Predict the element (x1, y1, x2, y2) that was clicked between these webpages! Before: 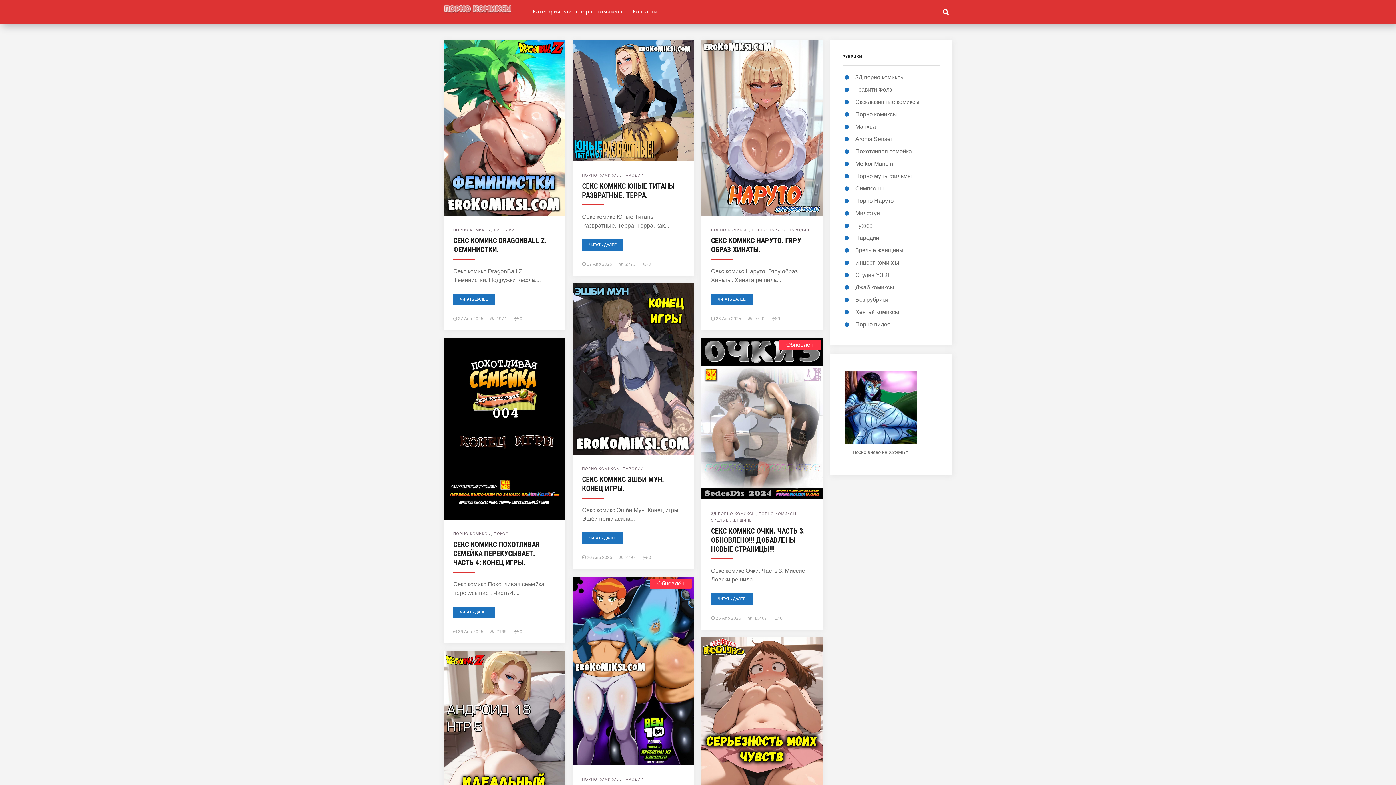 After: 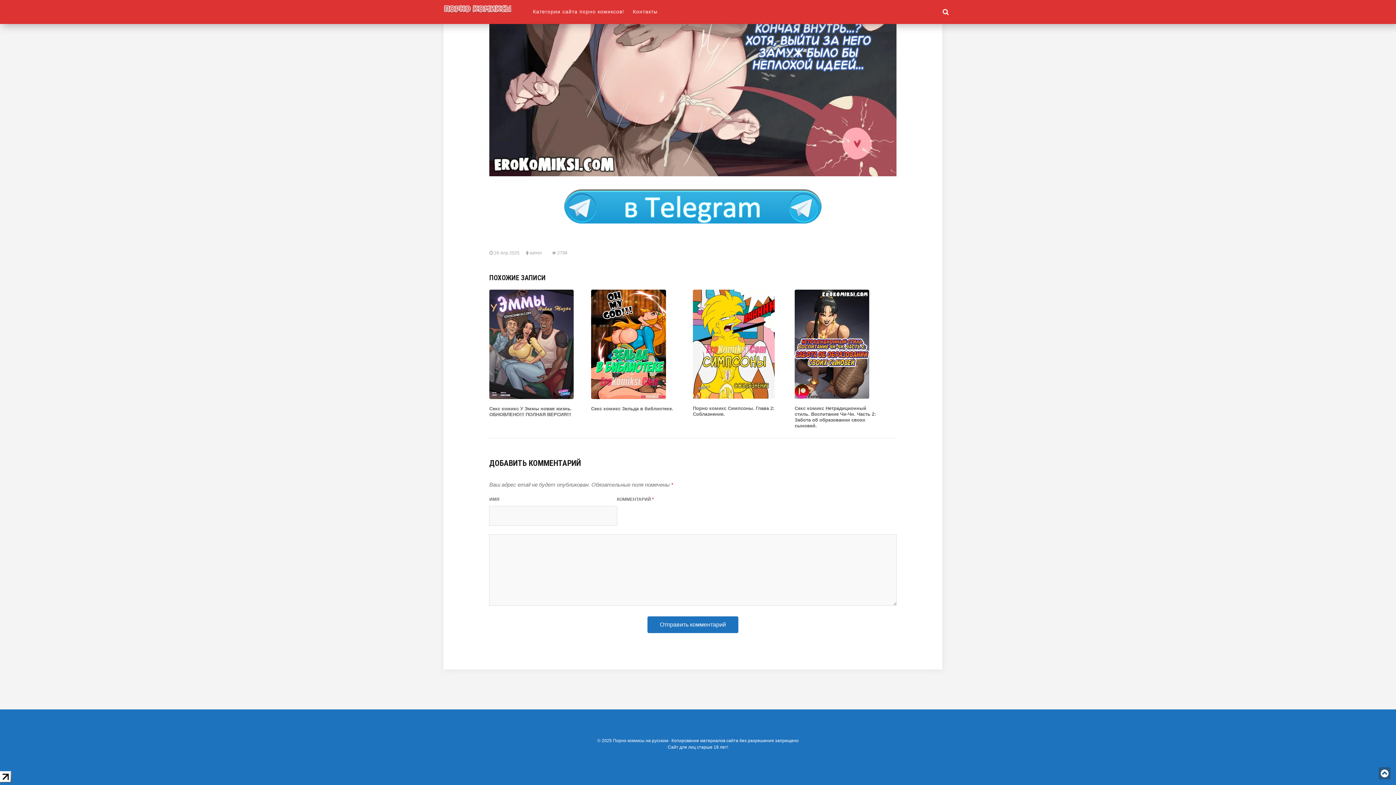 Action: label: 0 bbox: (648, 555, 651, 560)